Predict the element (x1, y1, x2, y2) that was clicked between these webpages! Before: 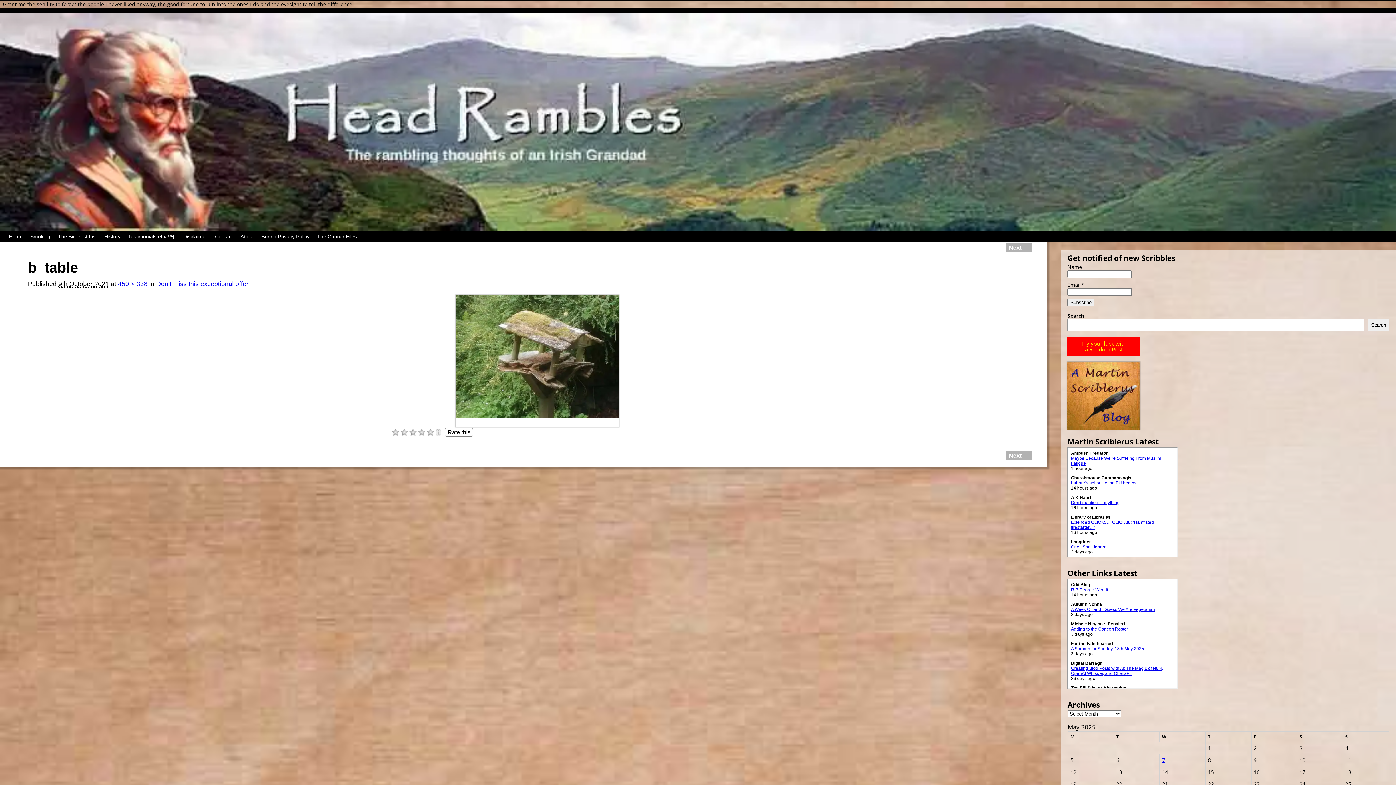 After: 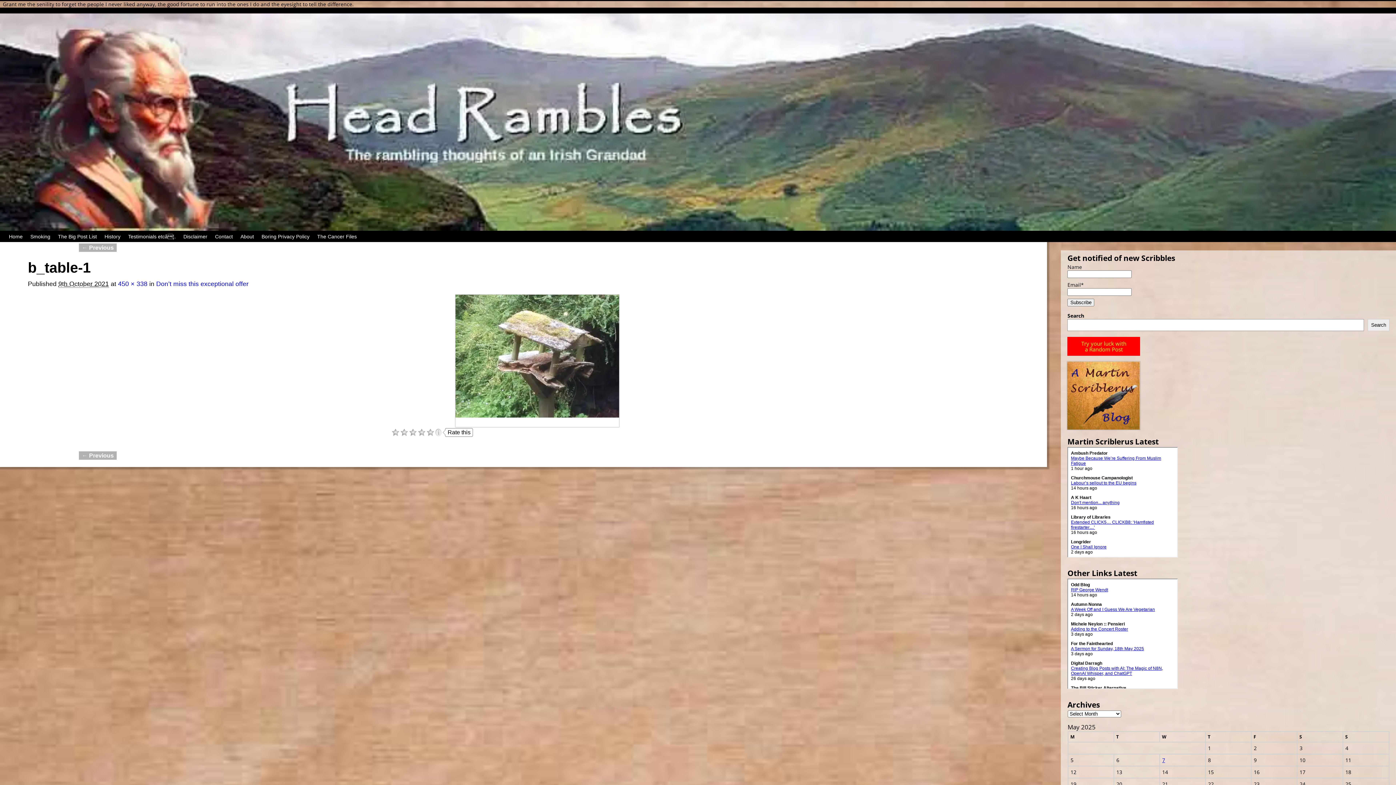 Action: label: Next → bbox: (1006, 451, 1031, 459)